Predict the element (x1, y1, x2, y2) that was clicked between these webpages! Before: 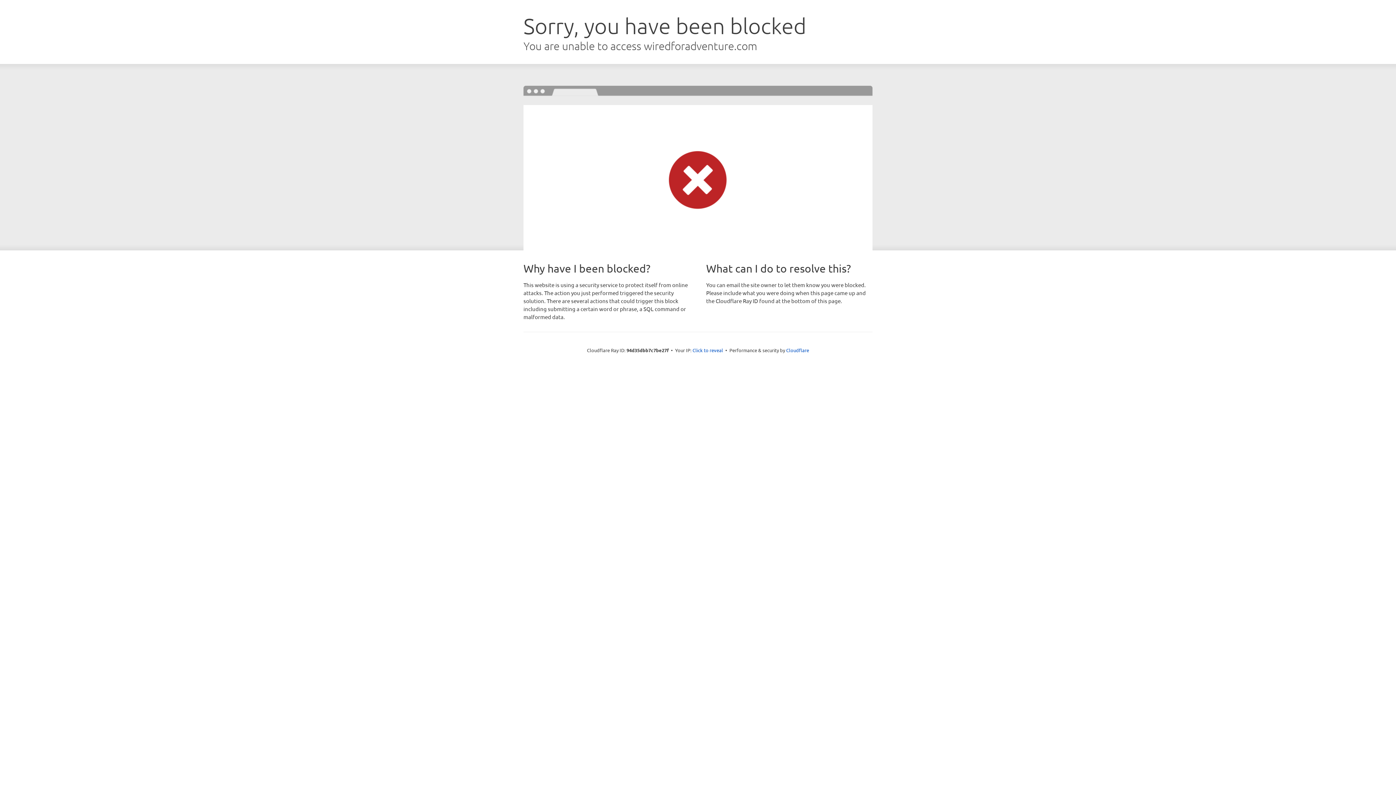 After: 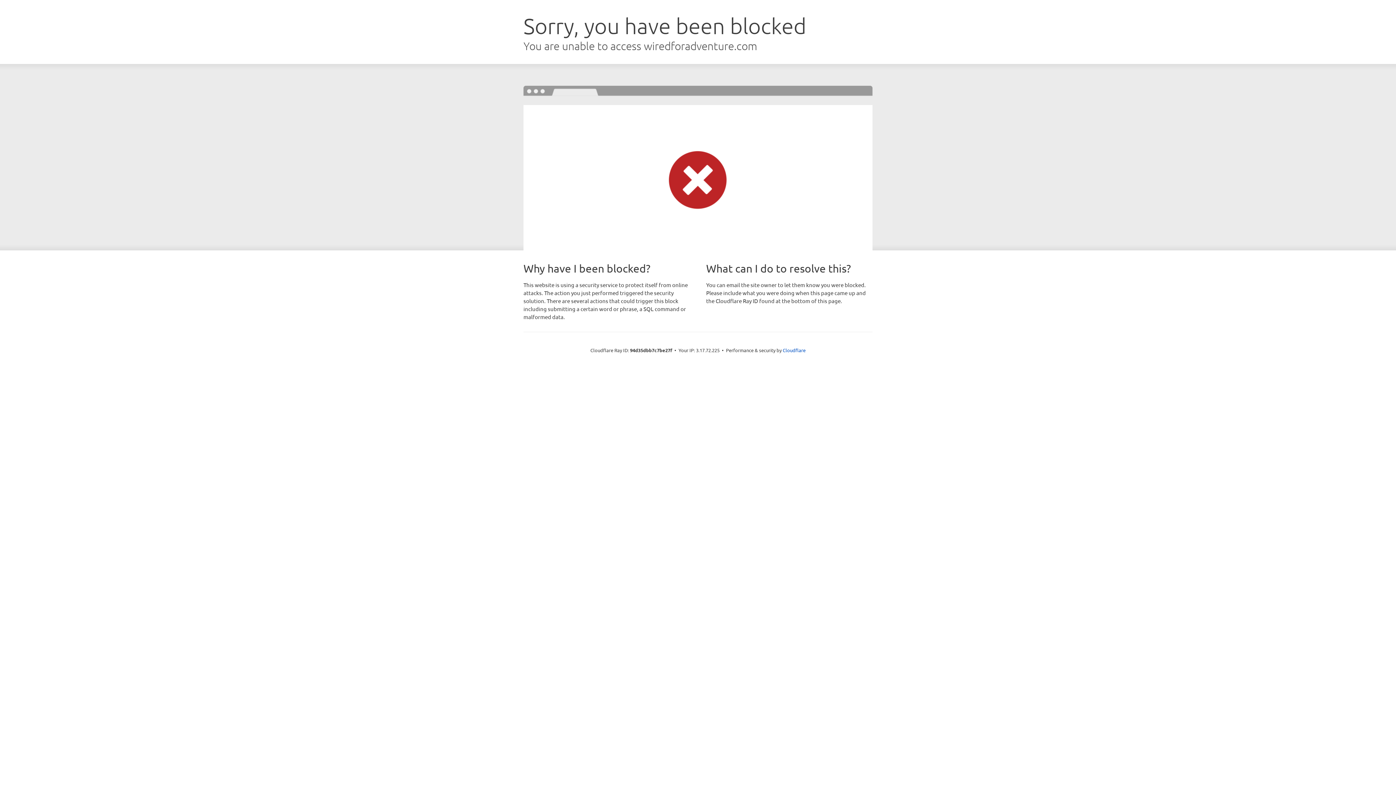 Action: bbox: (692, 346, 723, 353) label: Click to reveal